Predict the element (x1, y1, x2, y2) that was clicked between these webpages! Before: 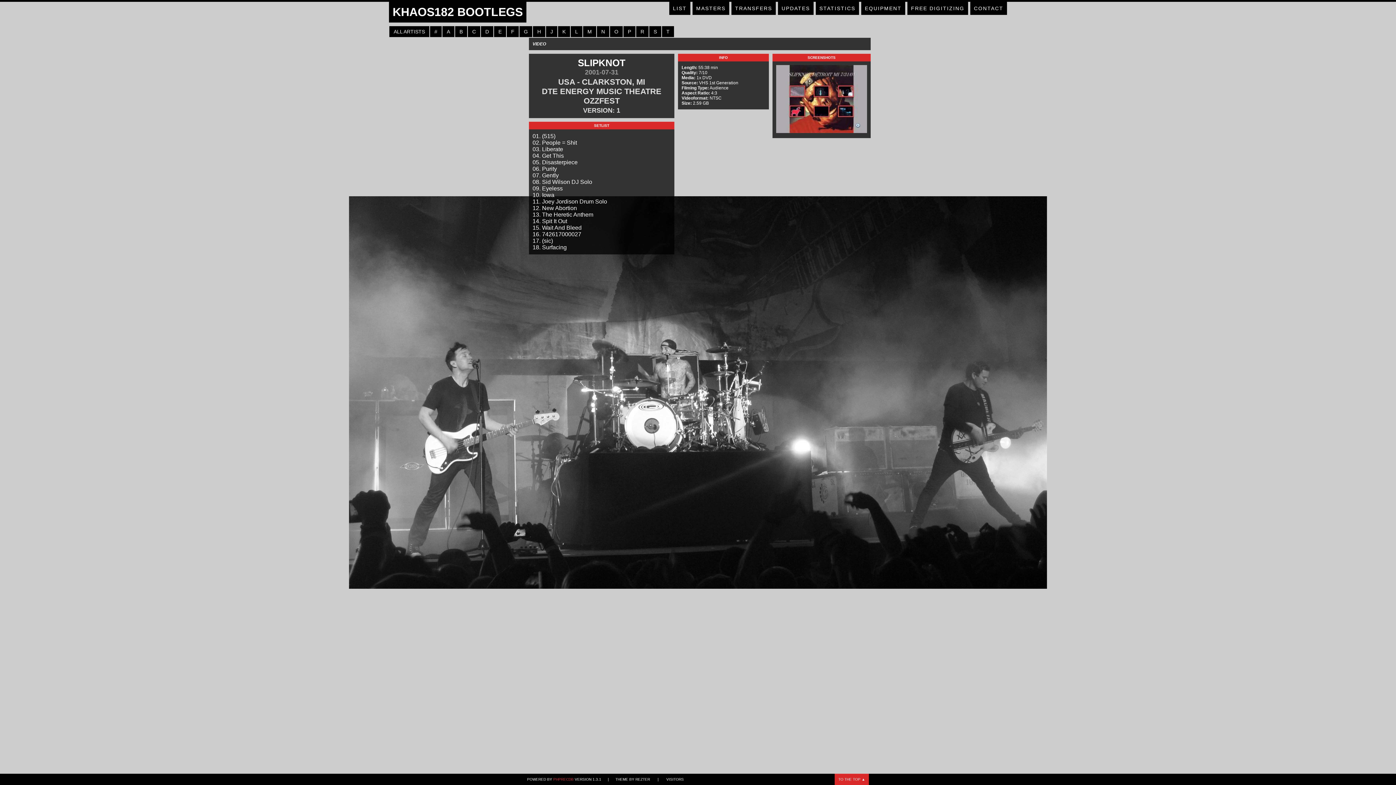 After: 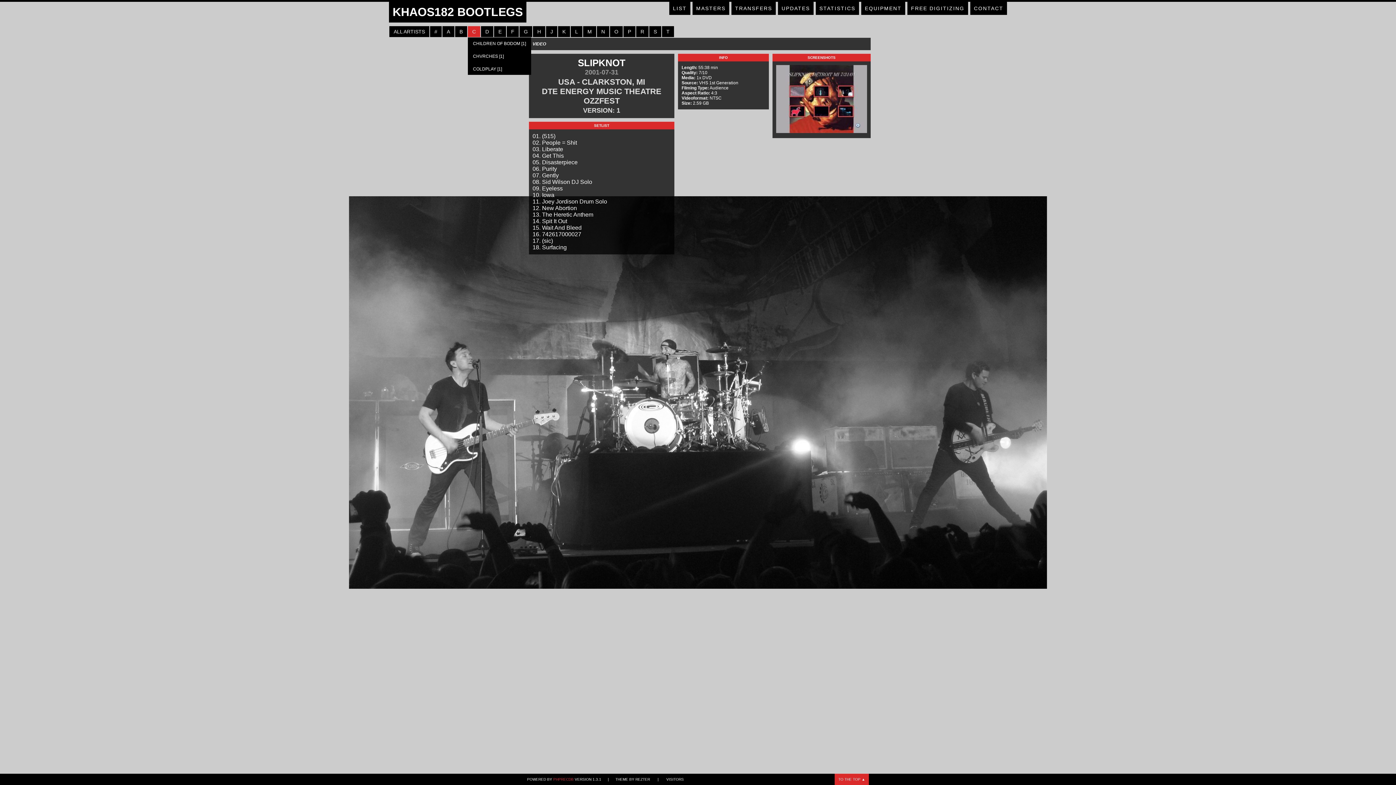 Action: bbox: (469, 28, 478, 35) label: C